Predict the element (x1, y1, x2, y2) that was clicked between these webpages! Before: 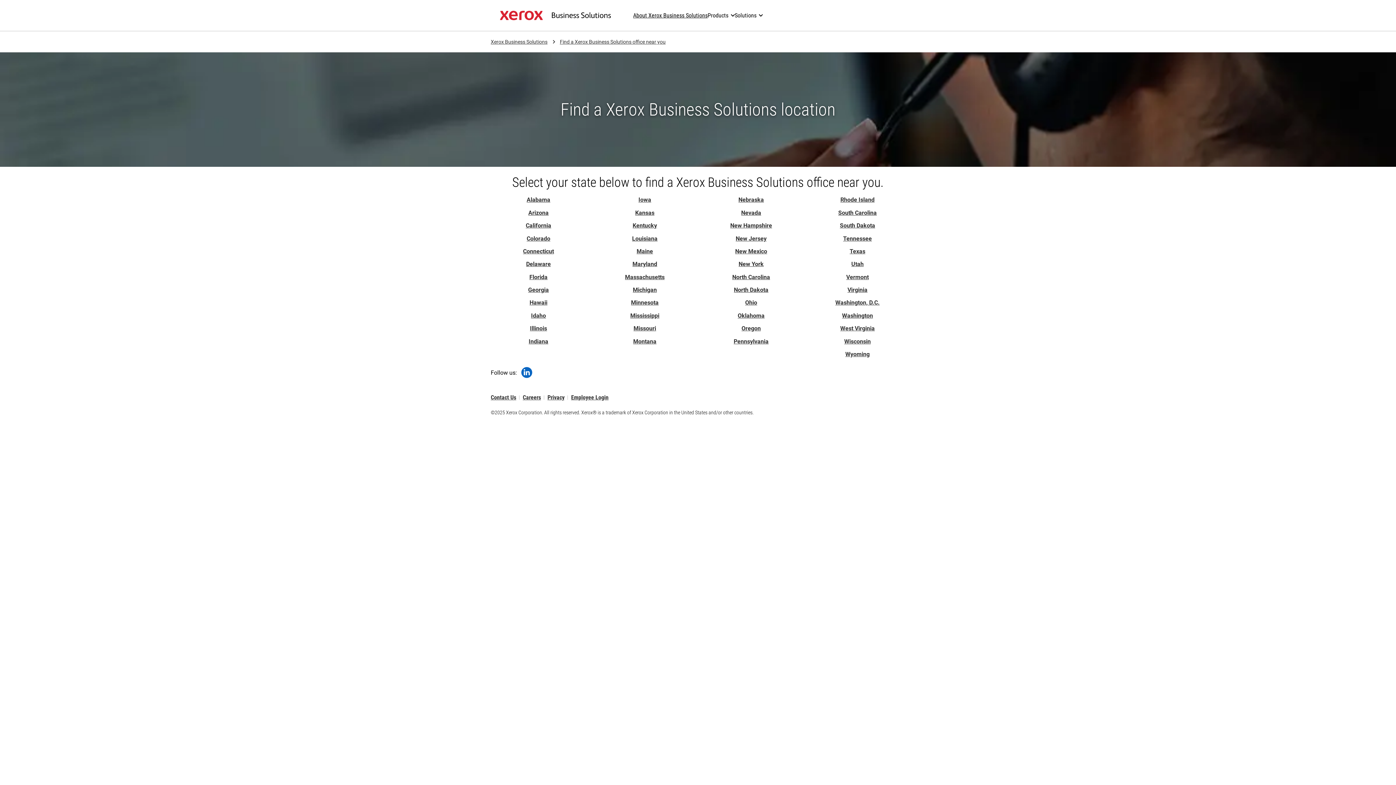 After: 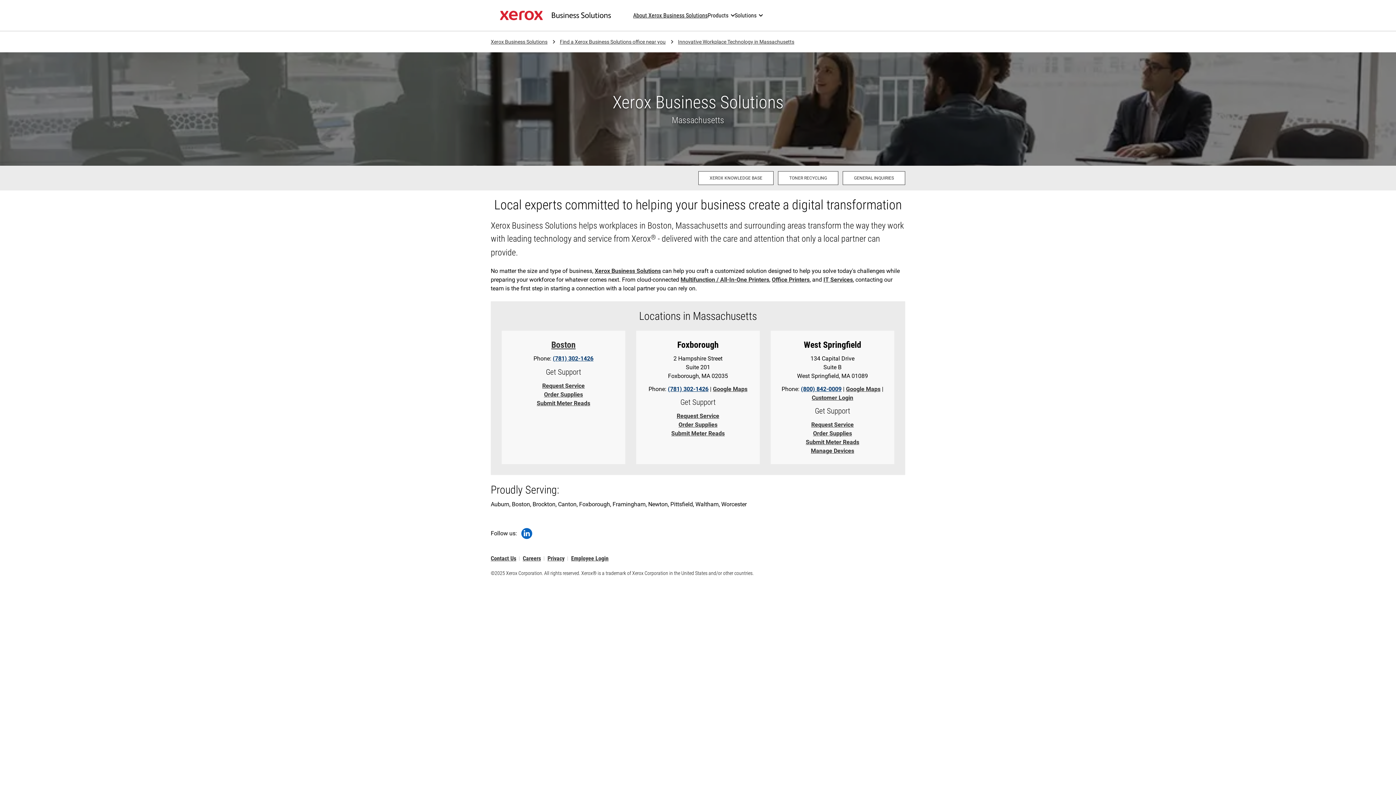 Action: label: Massachusetts: Innovative Workplace Technology in Massachusetts bbox: (625, 273, 664, 280)